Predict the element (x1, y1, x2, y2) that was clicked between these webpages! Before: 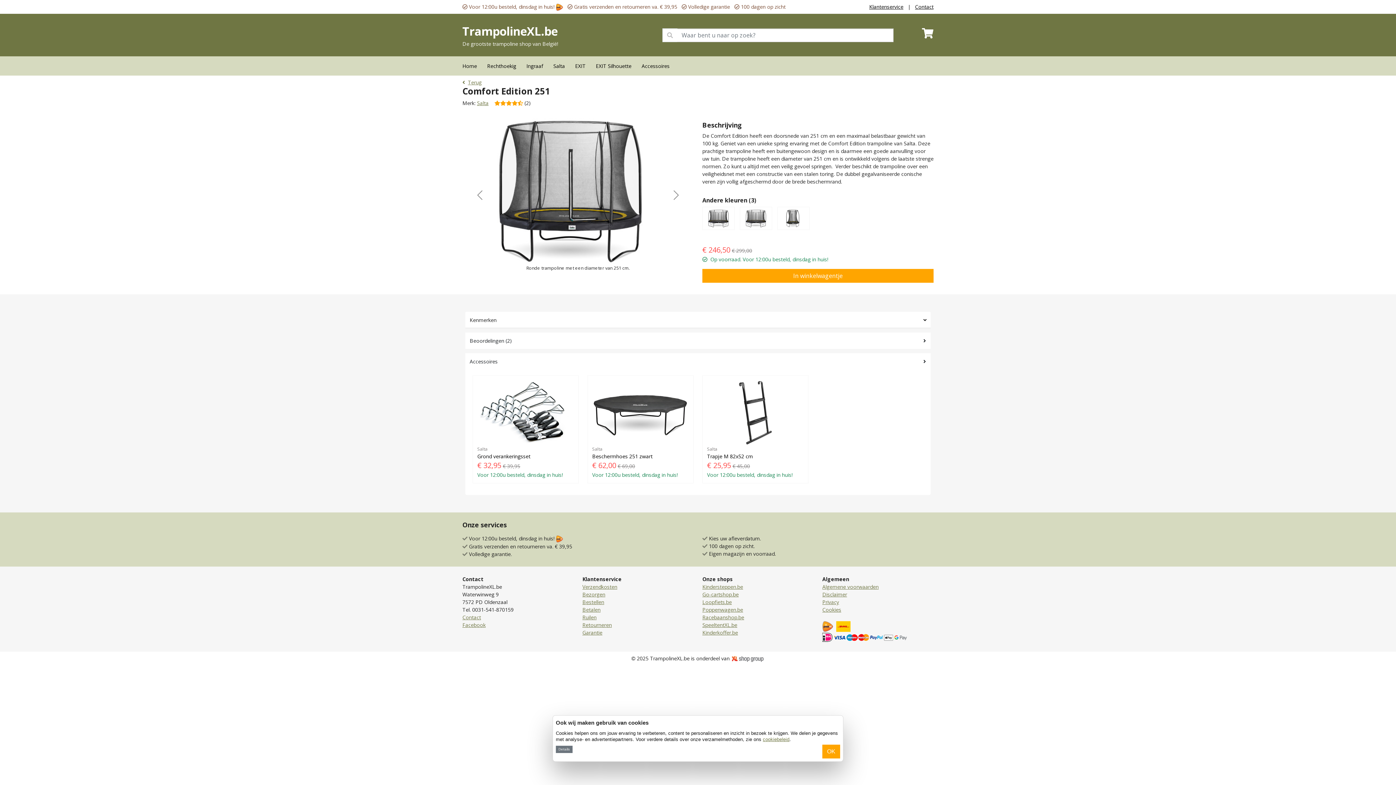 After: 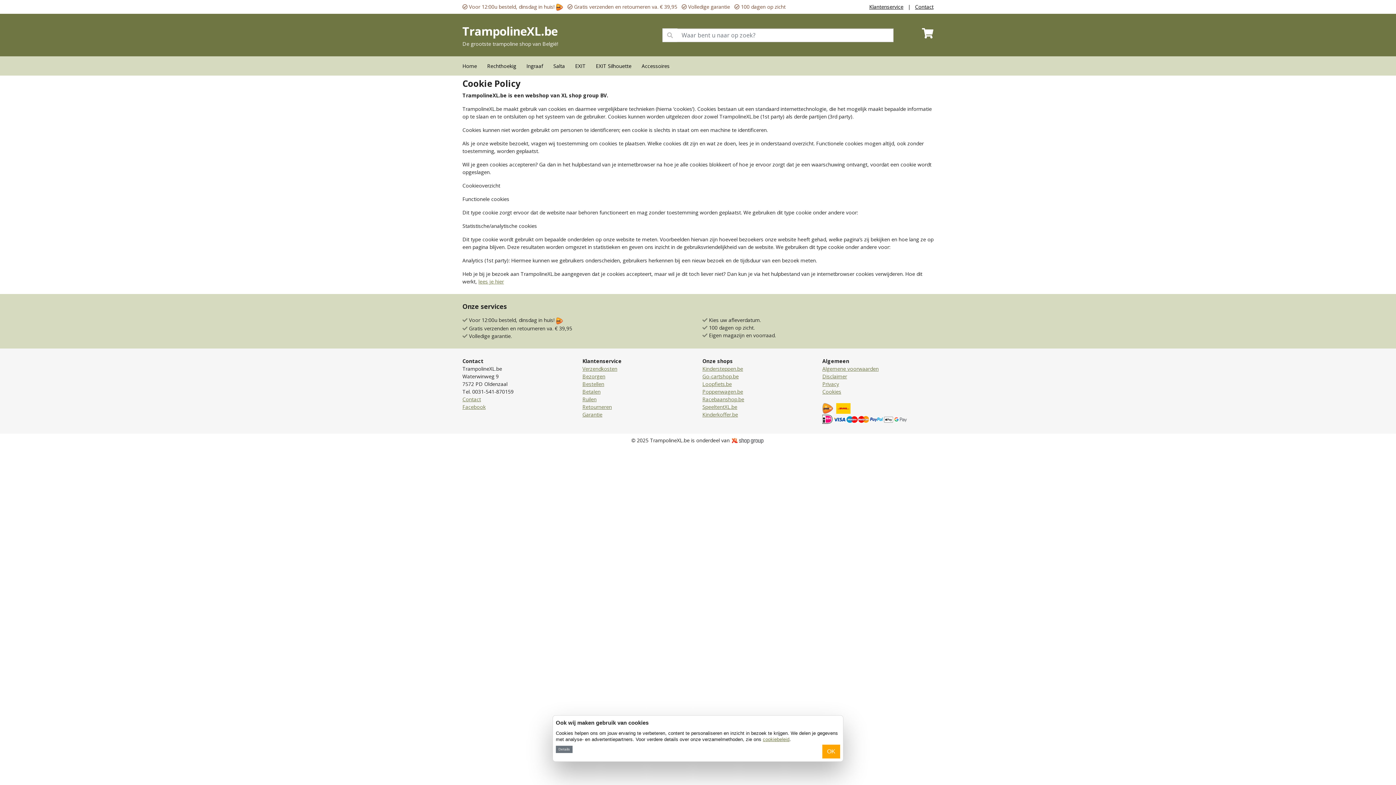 Action: label: Cookies bbox: (822, 606, 841, 613)